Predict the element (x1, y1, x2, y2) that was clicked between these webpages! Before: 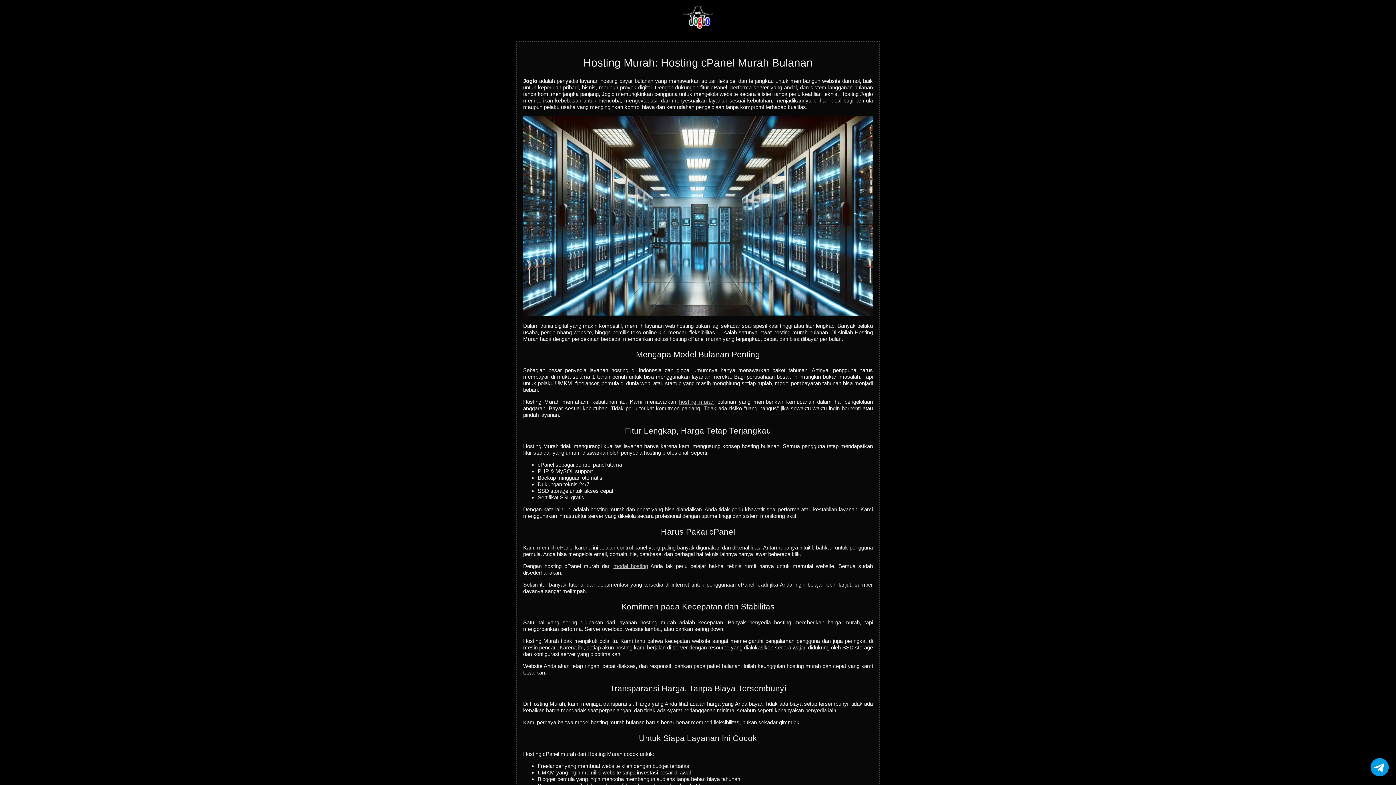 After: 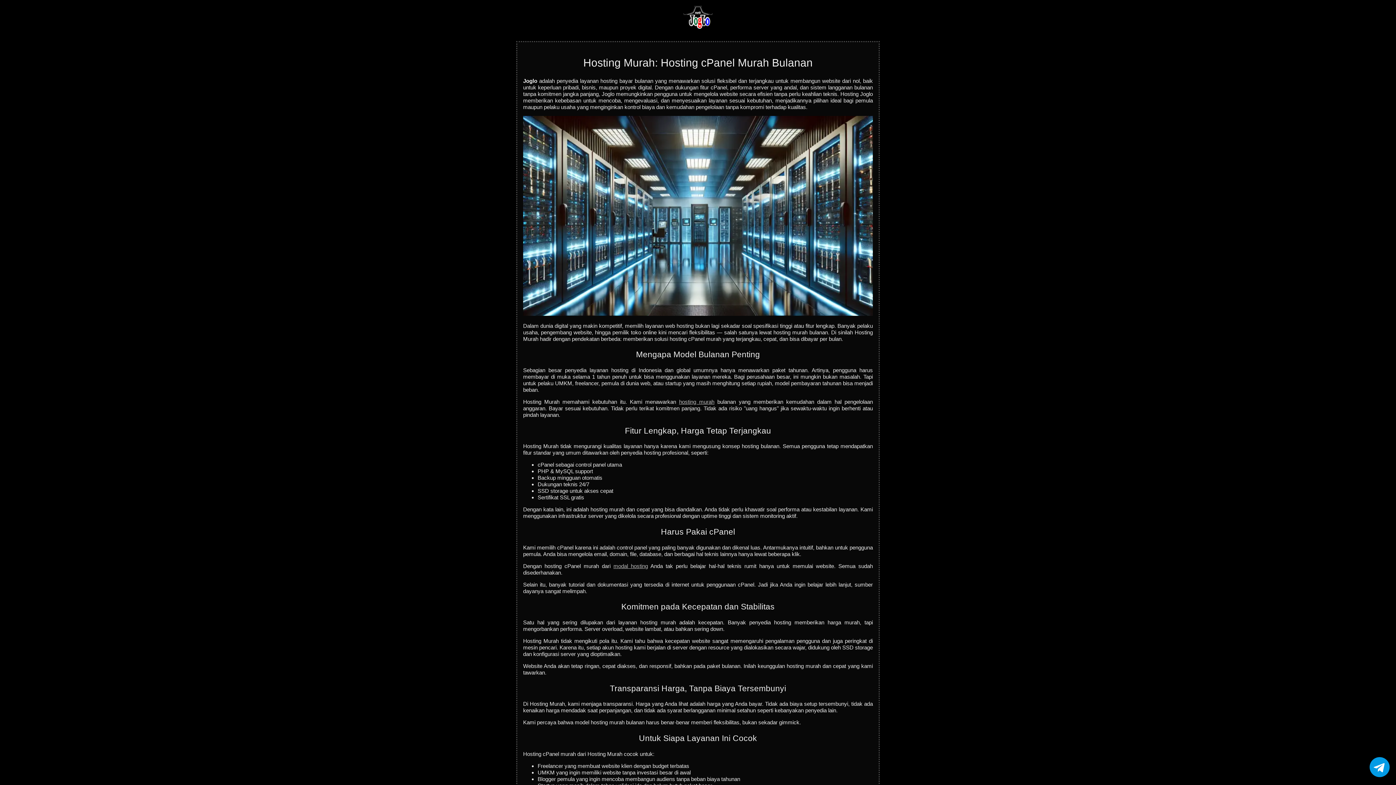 Action: label: Chat via Telegram bbox: (1370, 758, 1389, 778)